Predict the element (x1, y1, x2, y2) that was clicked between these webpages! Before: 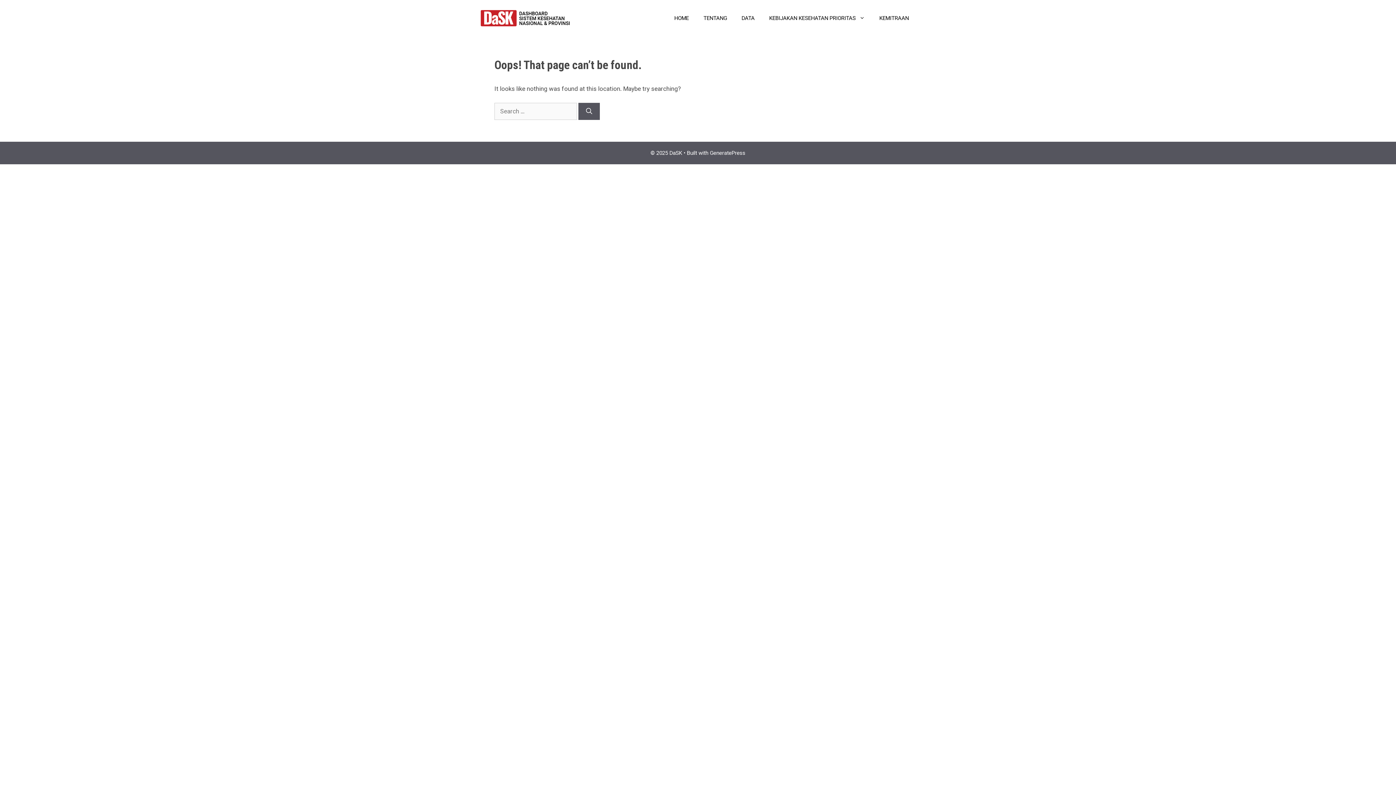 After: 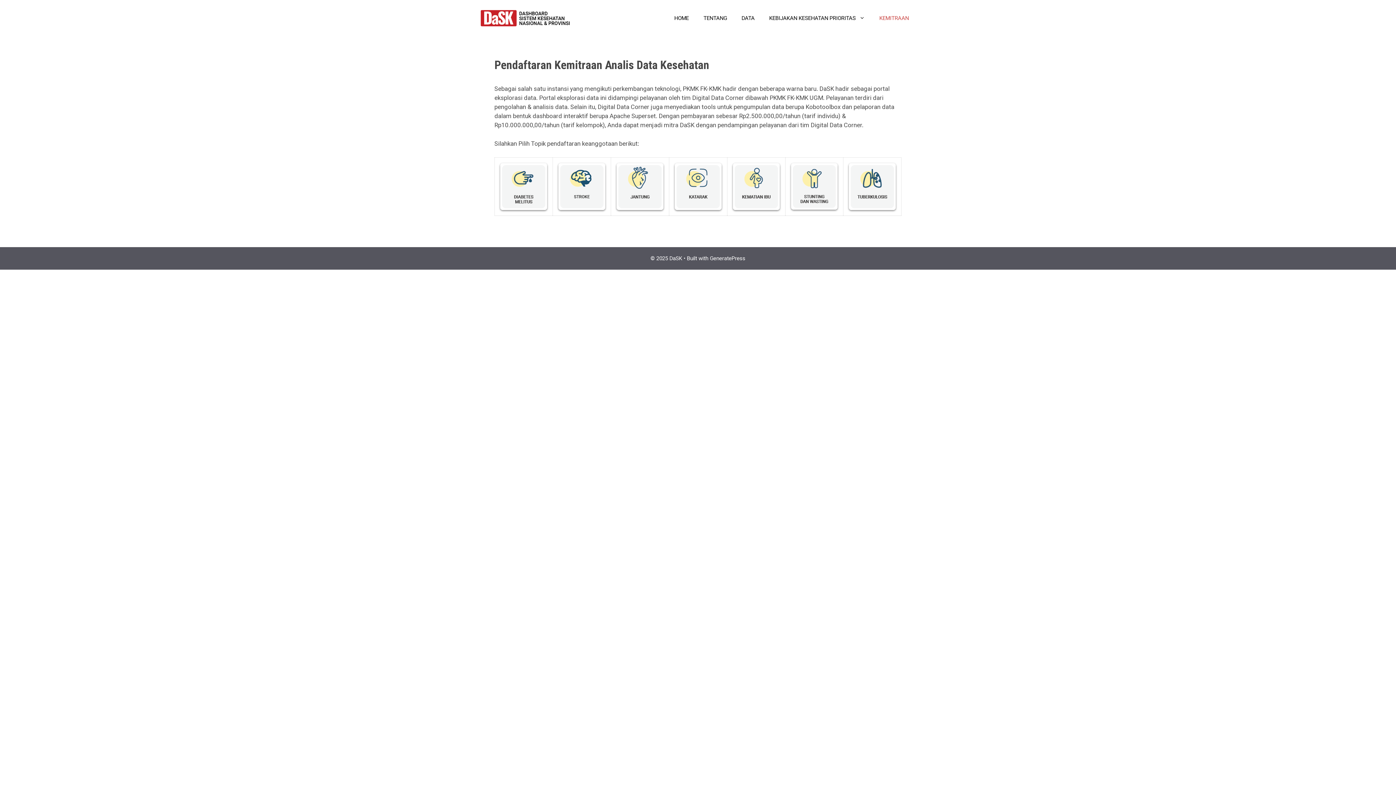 Action: bbox: (872, 7, 916, 29) label: KEMITRAAN